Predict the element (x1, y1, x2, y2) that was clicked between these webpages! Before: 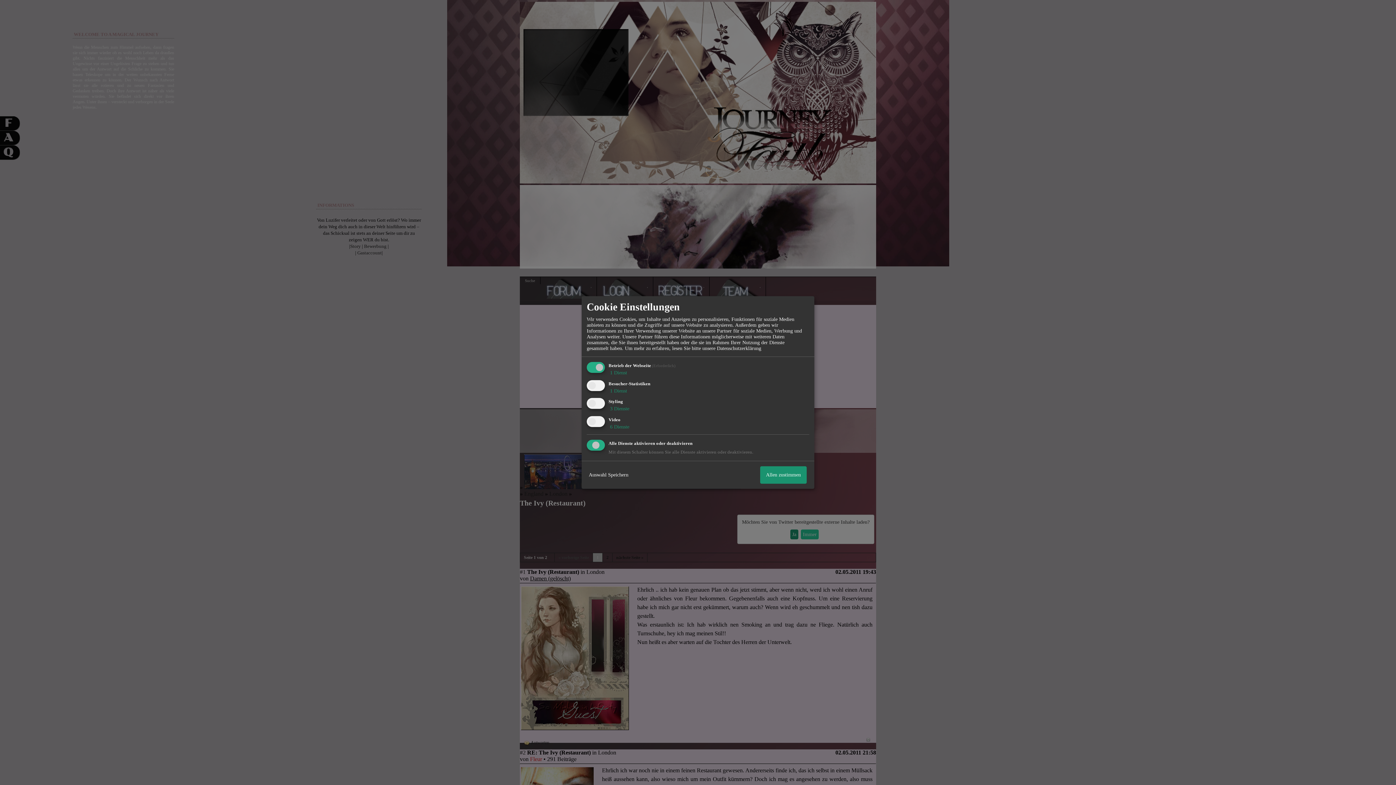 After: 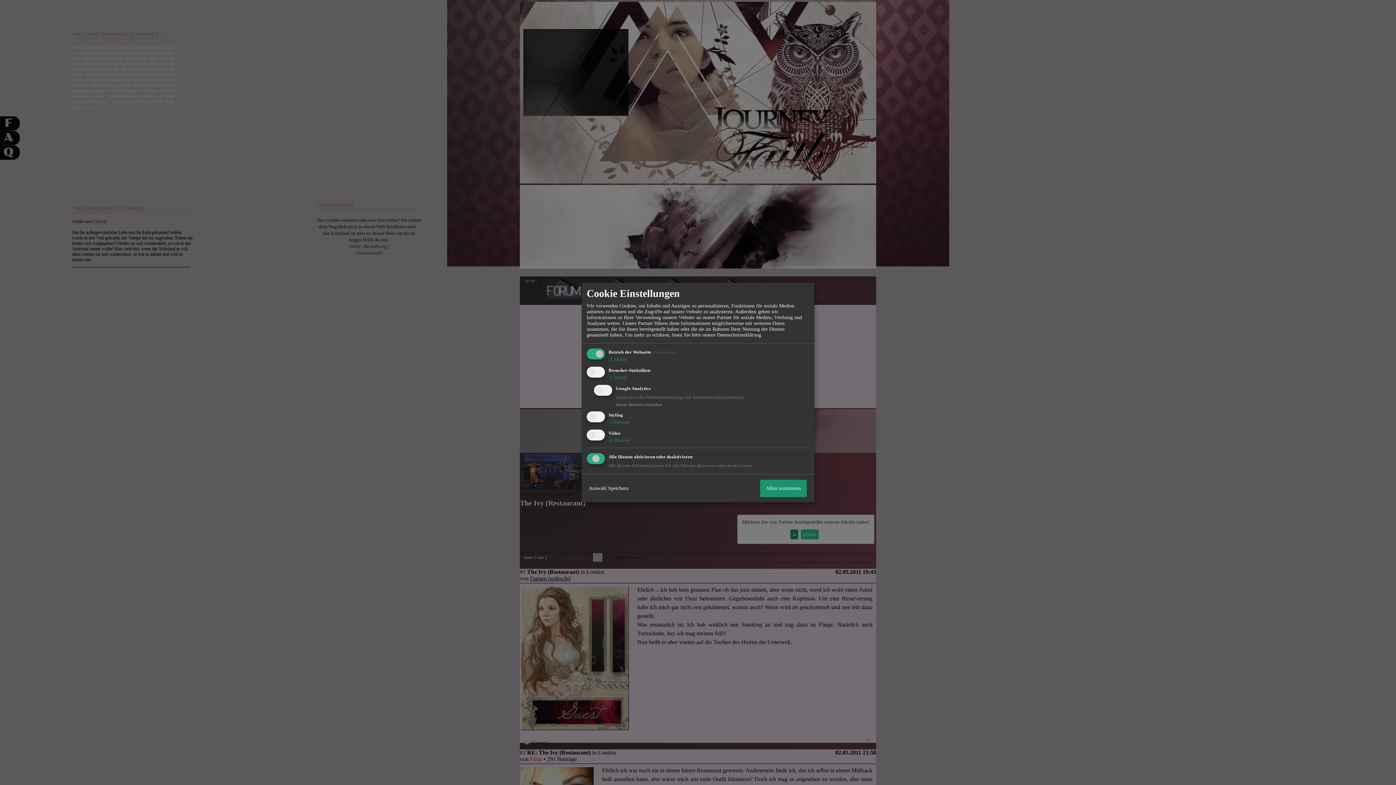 Action: label:  1 Dienst bbox: (608, 388, 627, 393)